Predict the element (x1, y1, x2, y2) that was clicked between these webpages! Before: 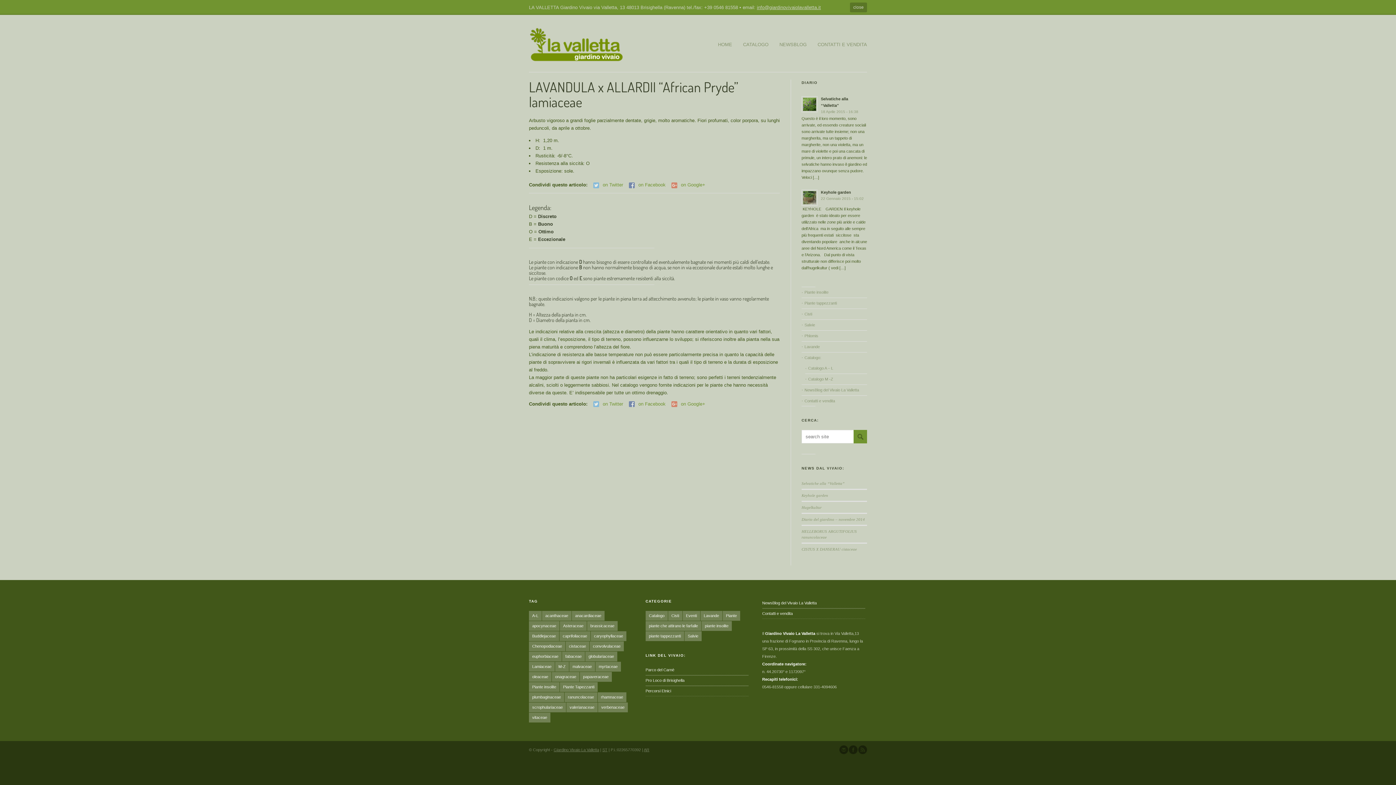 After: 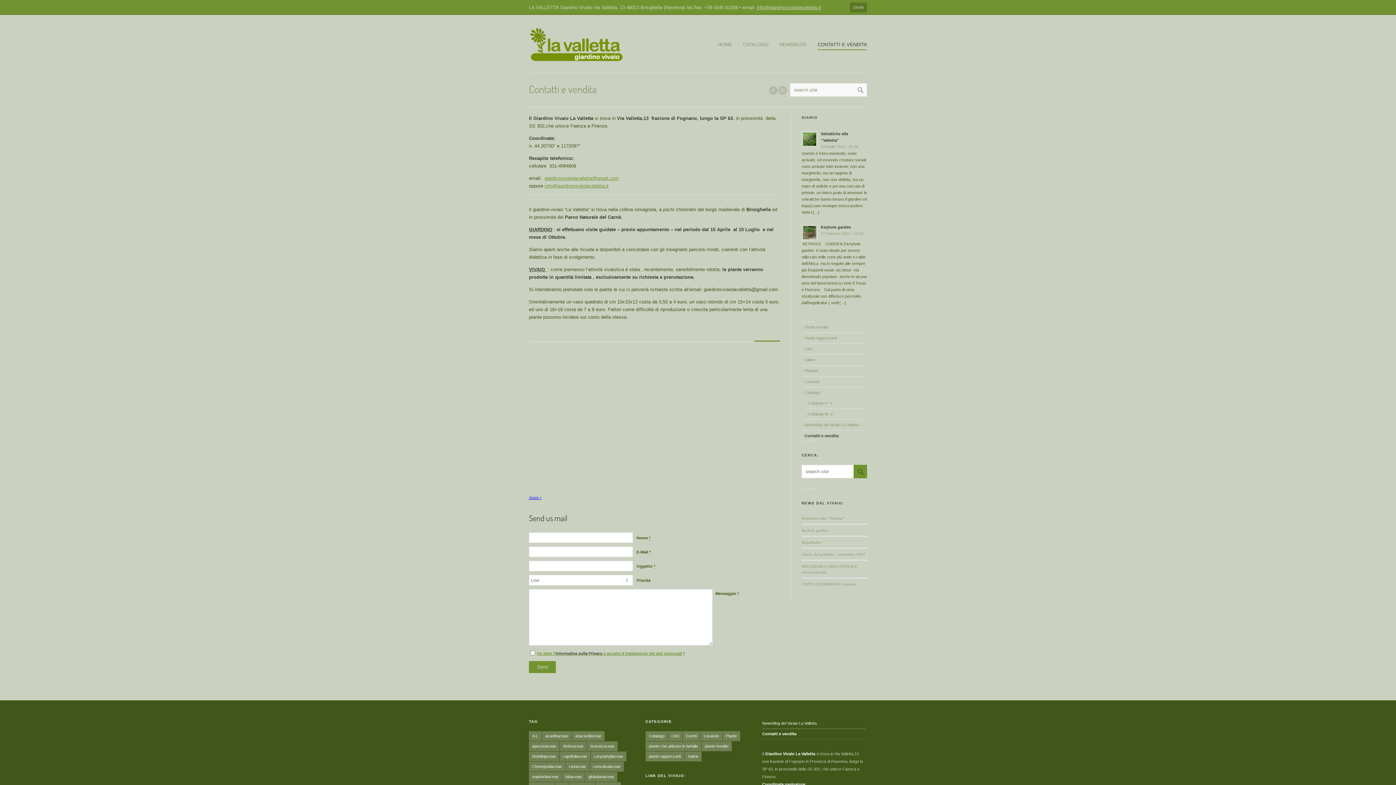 Action: bbox: (817, 40, 867, 49) label: CONTATTI E VENDITA